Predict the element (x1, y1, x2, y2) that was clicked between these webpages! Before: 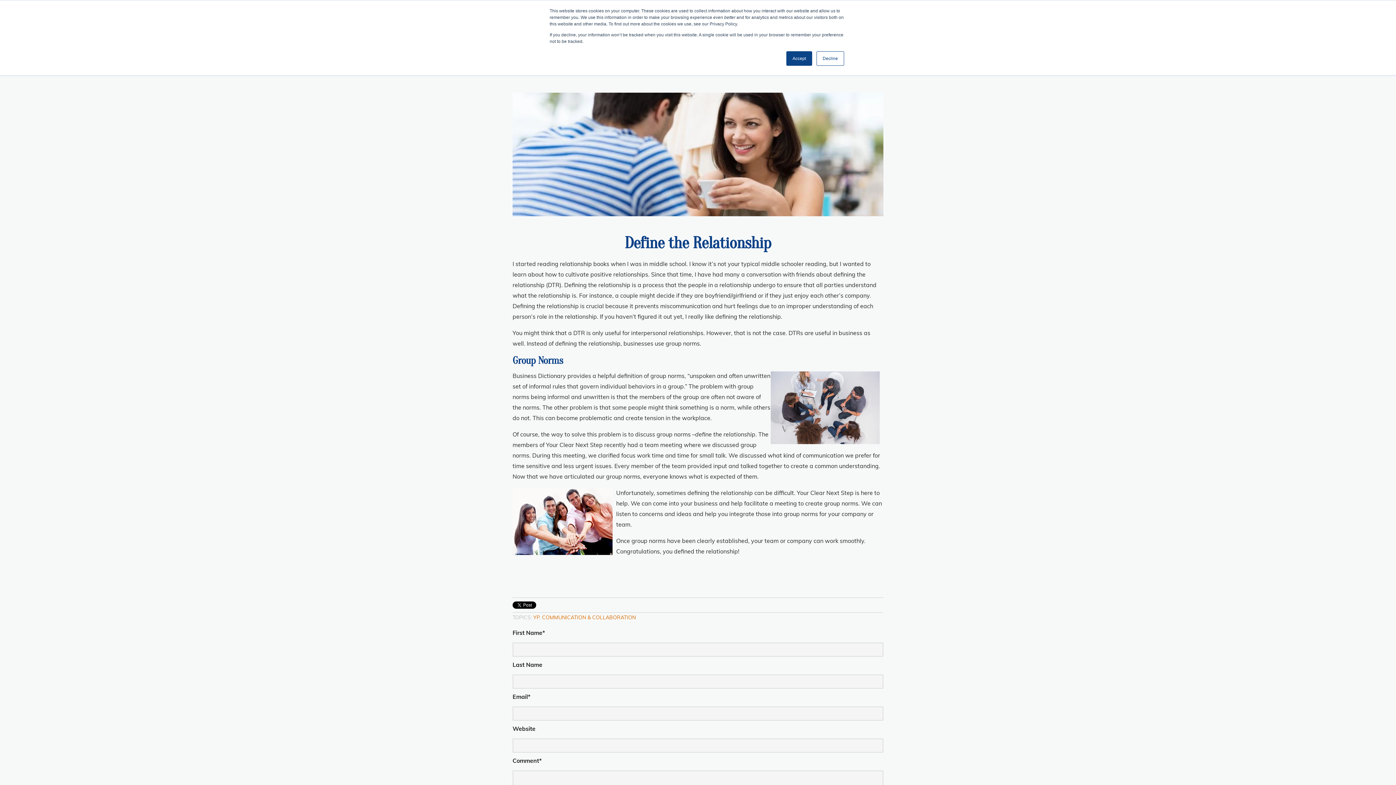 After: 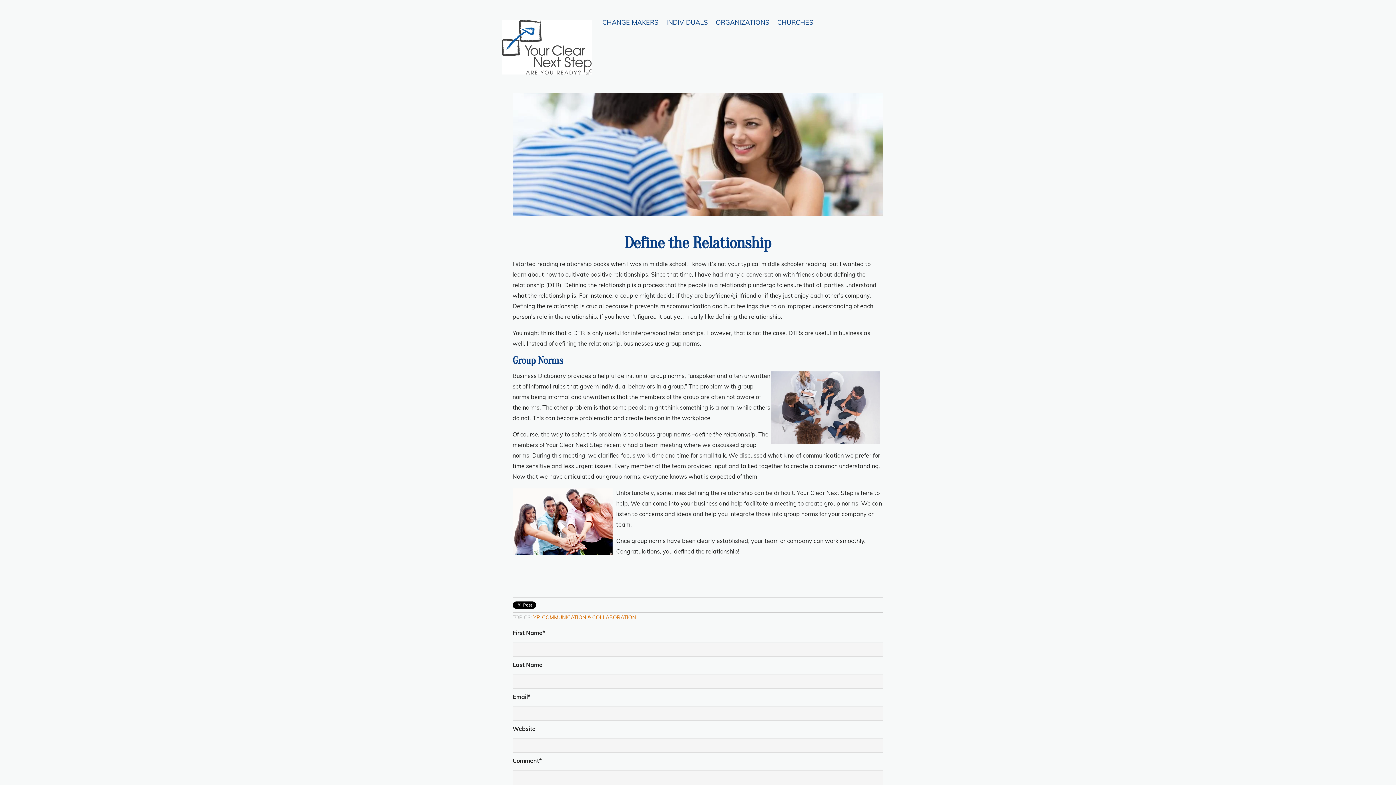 Action: label: Accept bbox: (786, 51, 812, 65)